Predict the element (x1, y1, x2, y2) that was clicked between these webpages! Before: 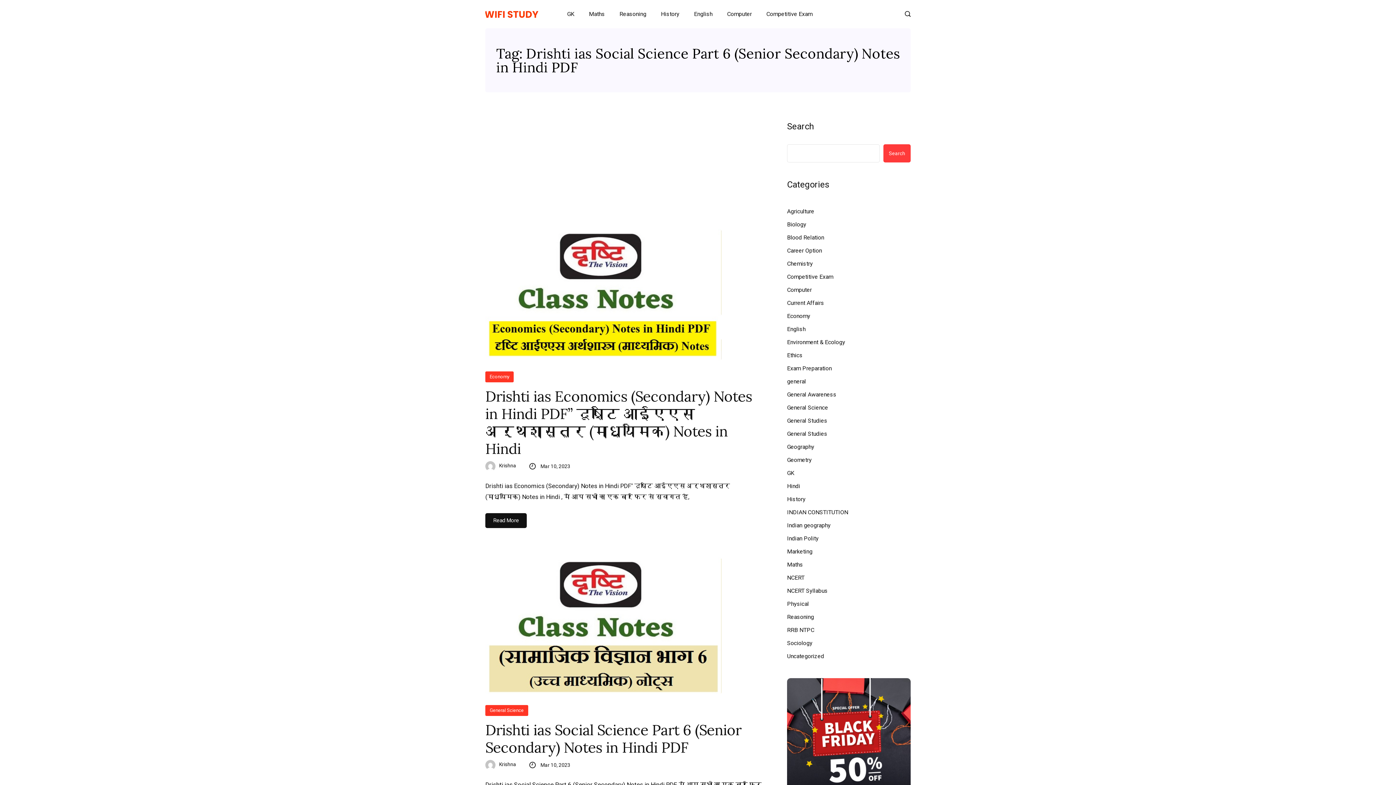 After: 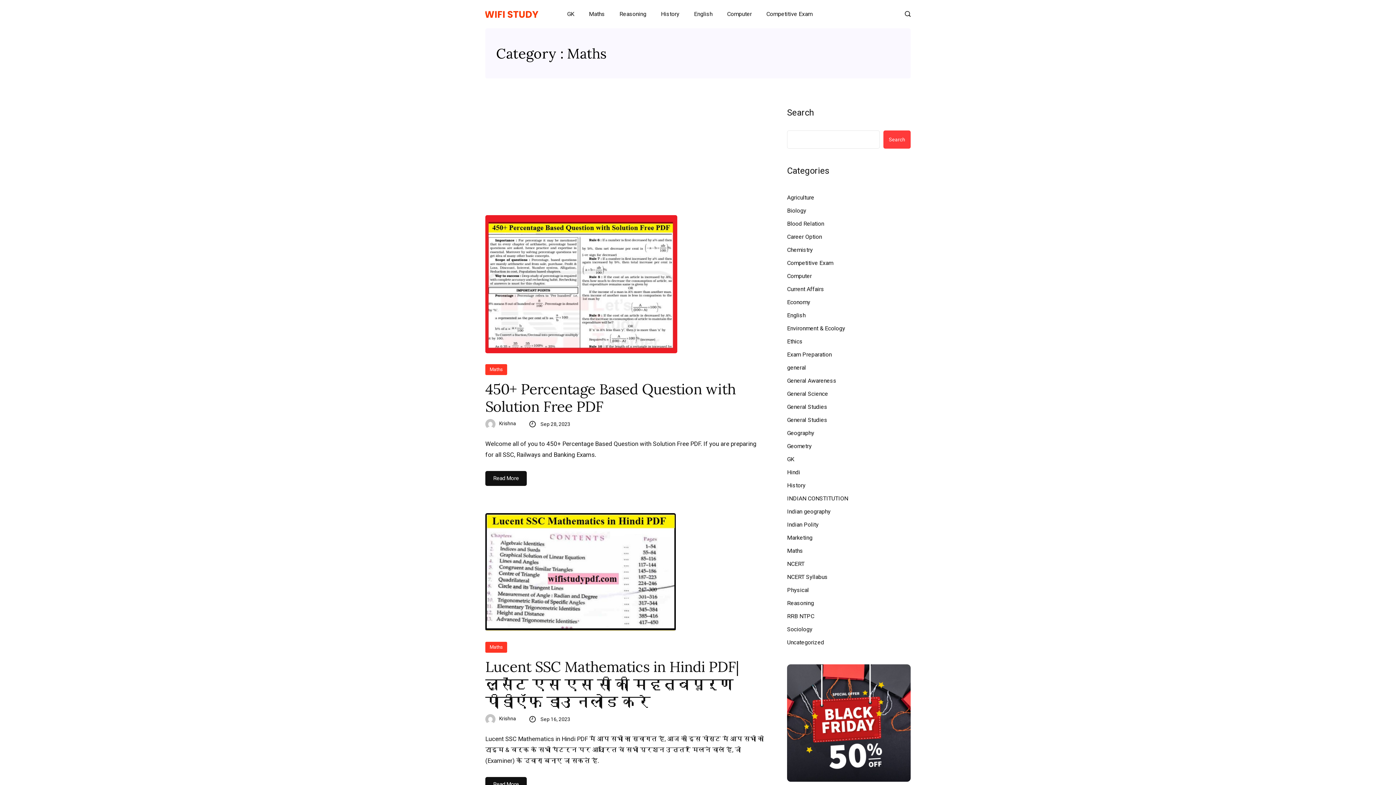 Action: label: Maths bbox: (787, 560, 803, 569)